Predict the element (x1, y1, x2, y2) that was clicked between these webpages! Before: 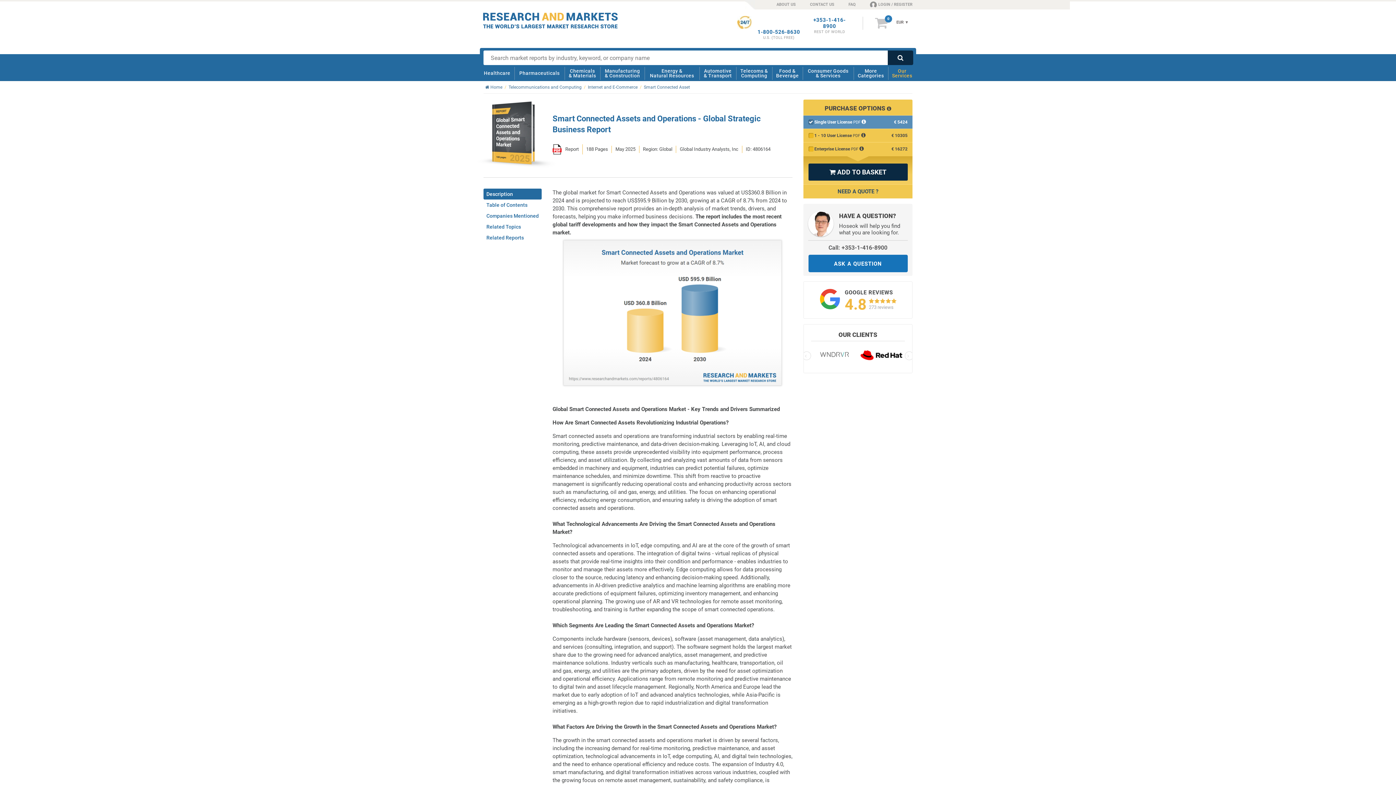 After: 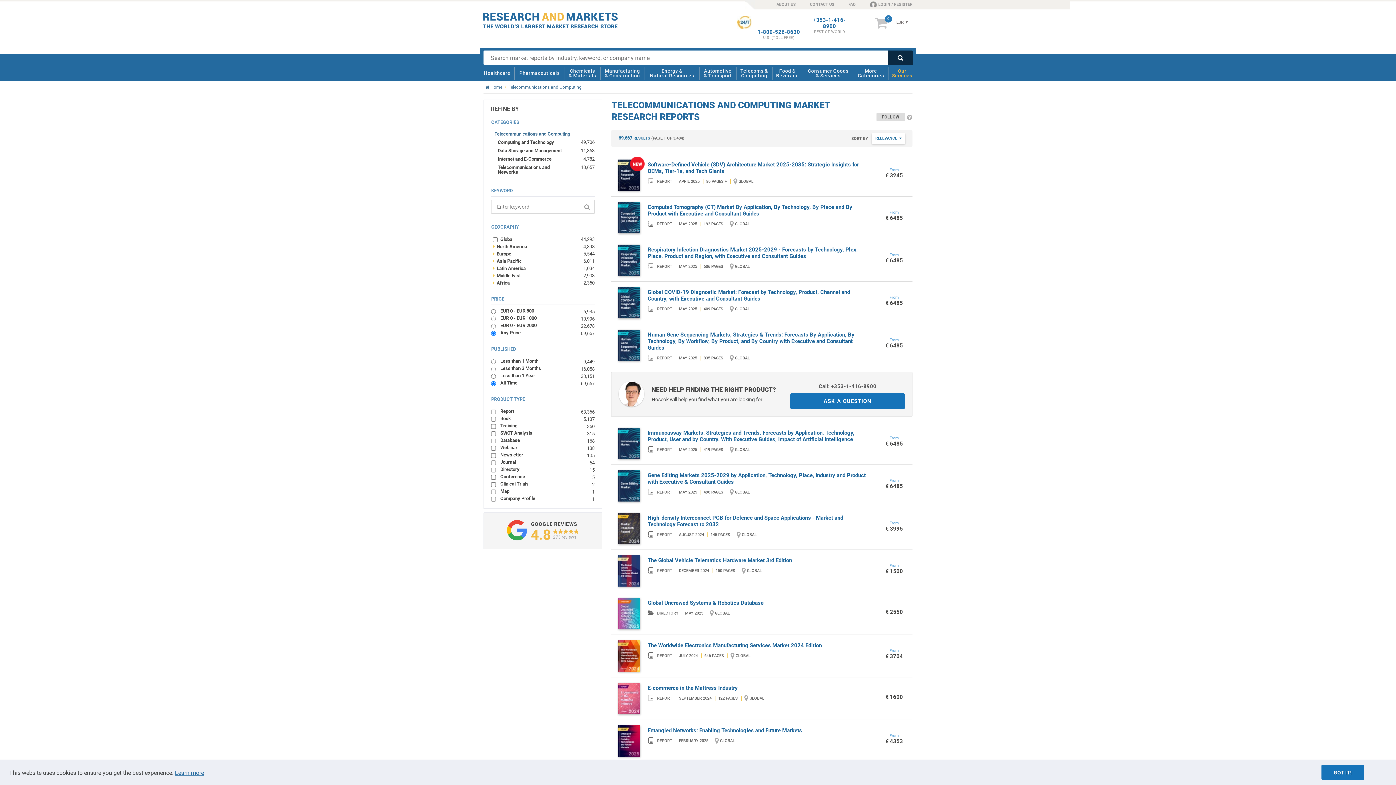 Action: label: Telecoms &
Computing bbox: (738, 65, 770, 81)